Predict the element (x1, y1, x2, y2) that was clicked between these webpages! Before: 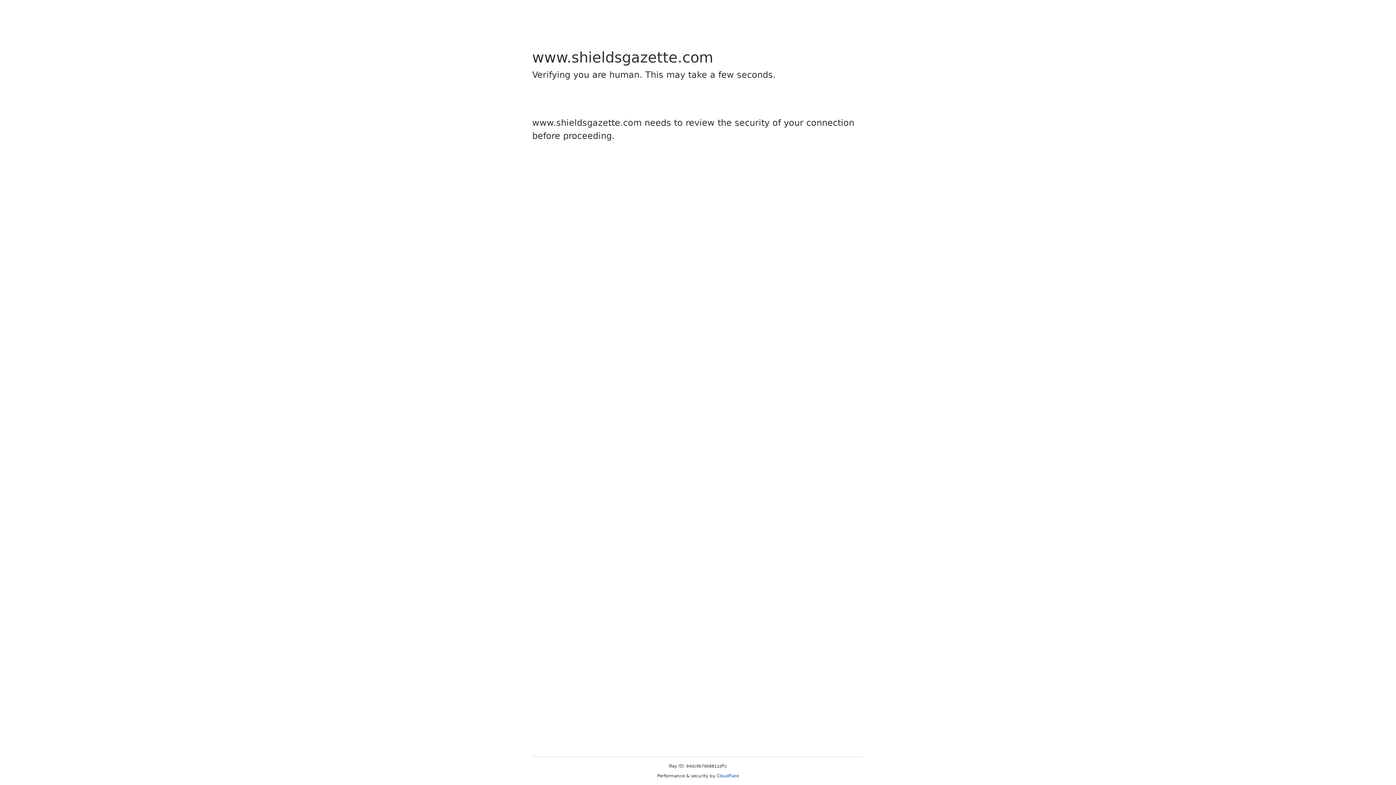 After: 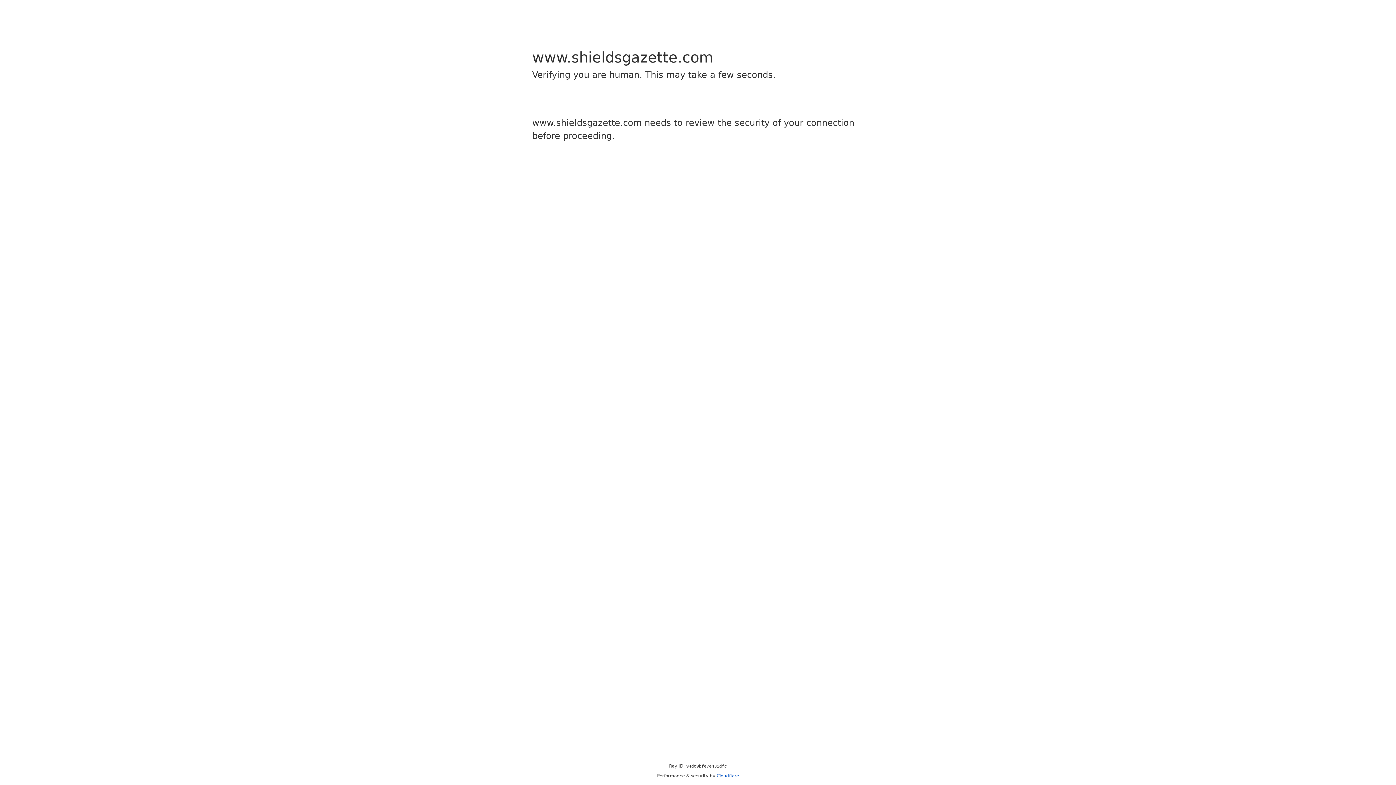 Action: bbox: (716, 773, 739, 778) label: Cloudflare